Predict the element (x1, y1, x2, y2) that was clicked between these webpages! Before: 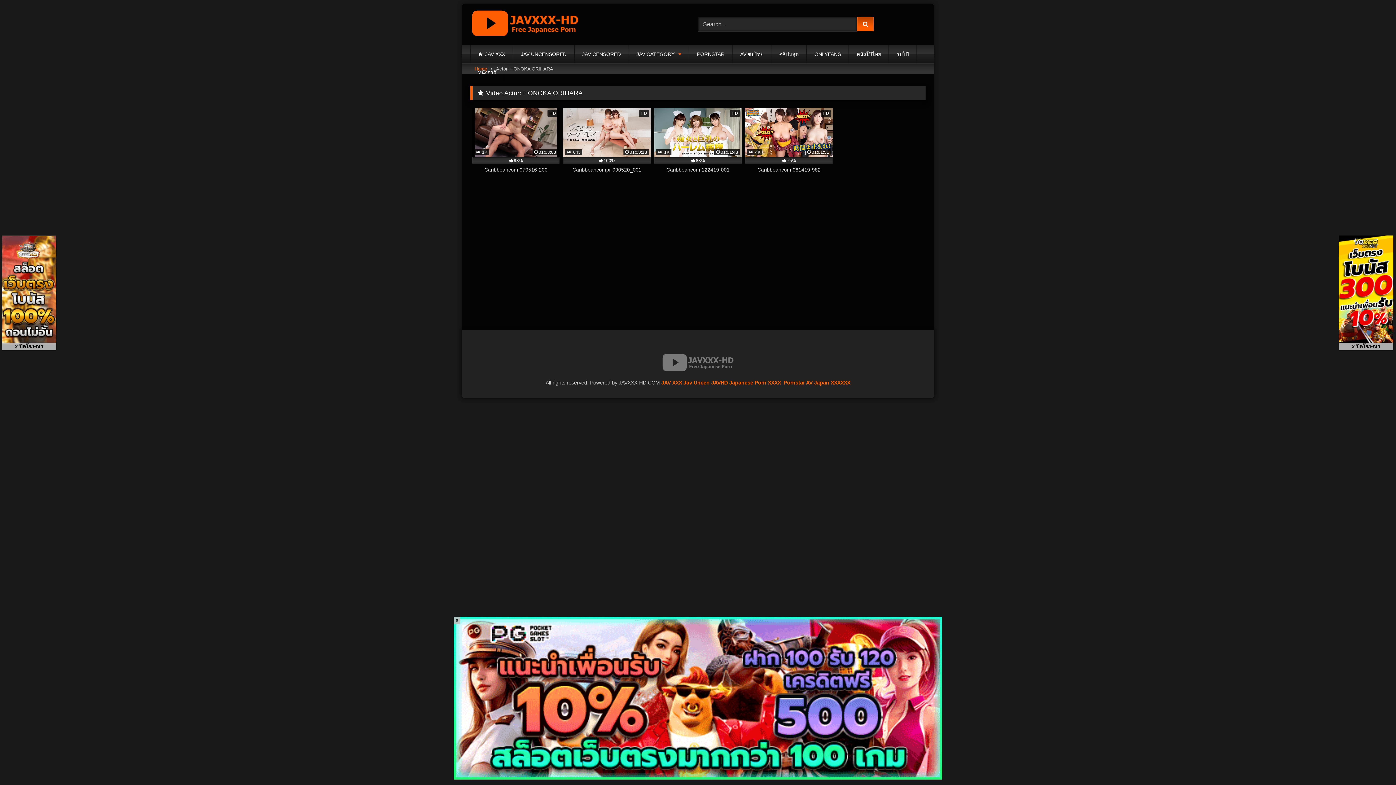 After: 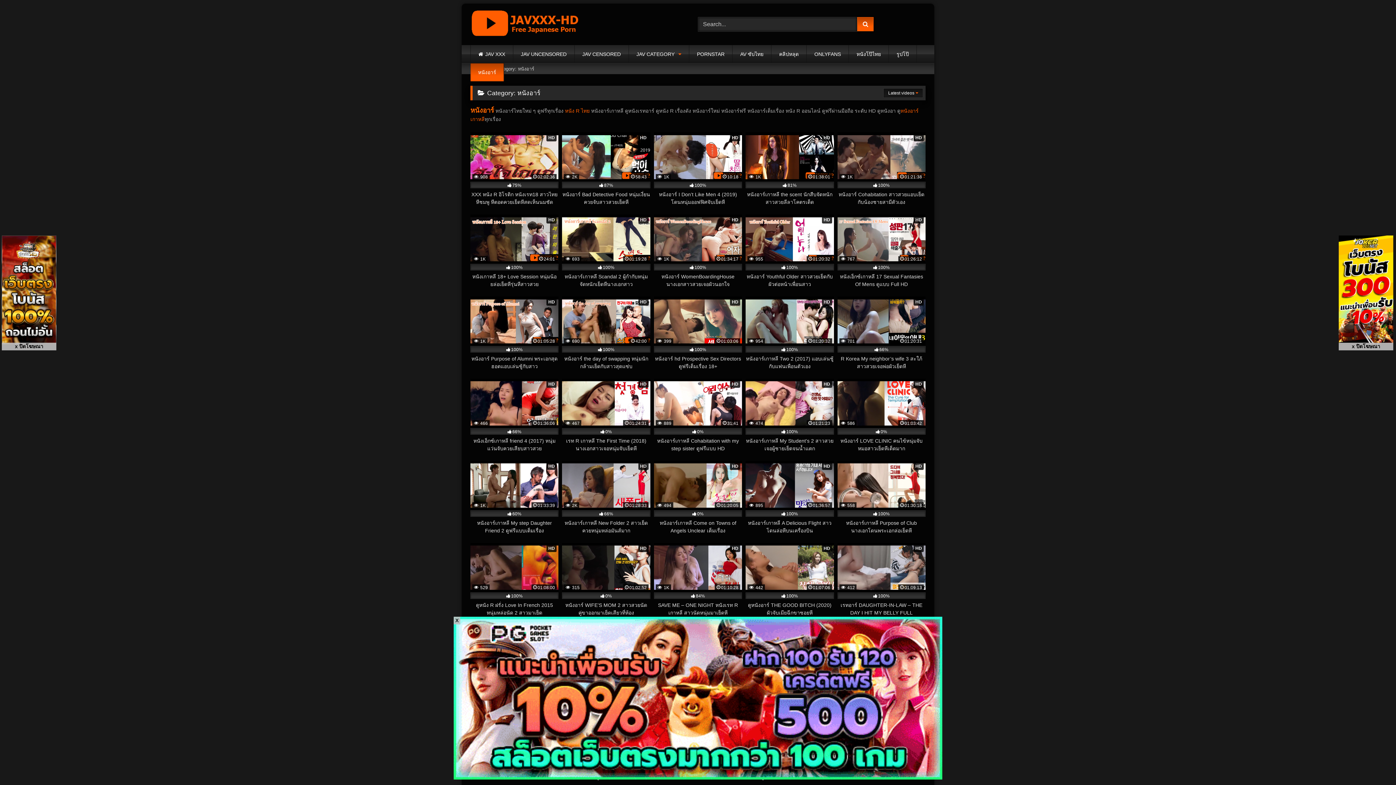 Action: bbox: (470, 63, 504, 81) label: หนังอาร์